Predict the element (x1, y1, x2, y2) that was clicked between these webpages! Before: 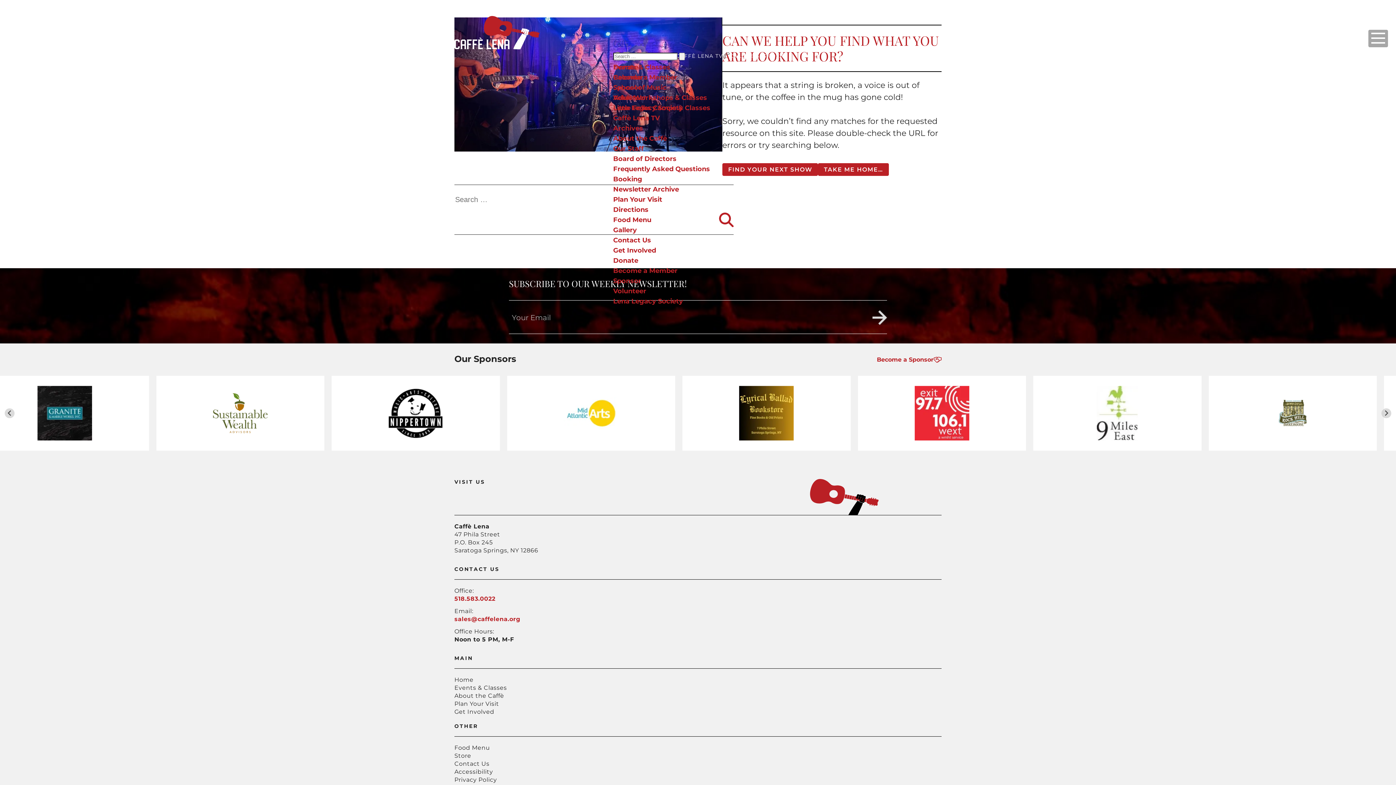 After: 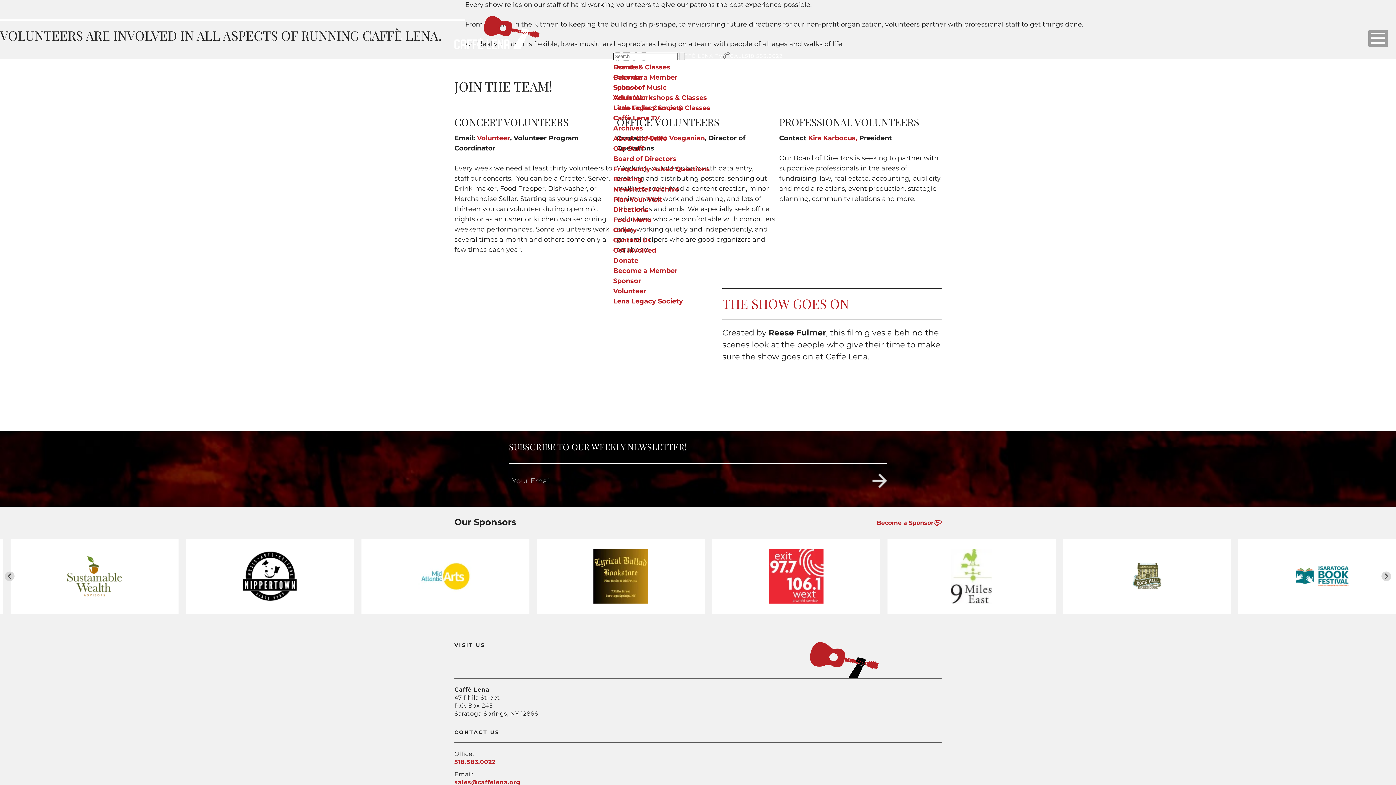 Action: bbox: (613, 287, 646, 295) label: Volunteer